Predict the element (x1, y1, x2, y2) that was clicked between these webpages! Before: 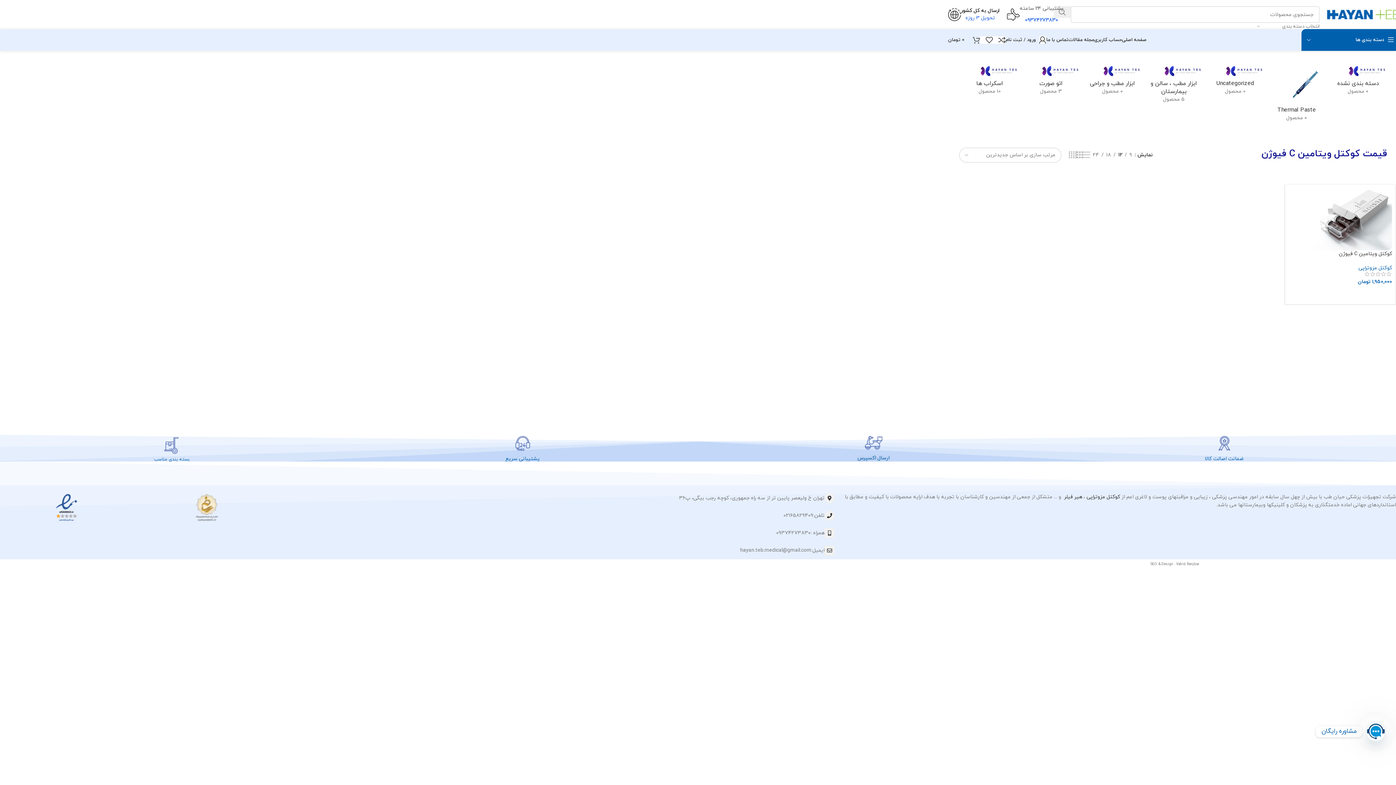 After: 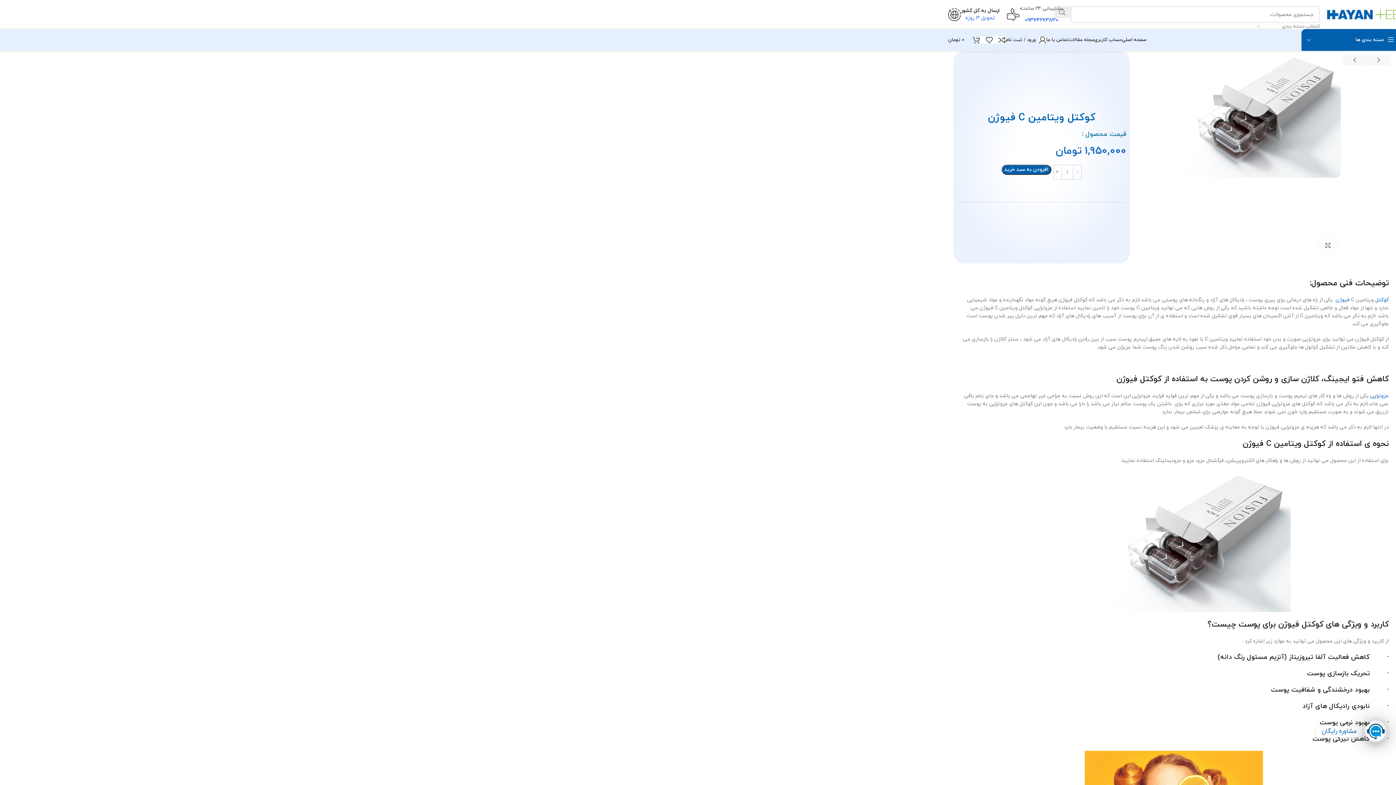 Action: bbox: (993, 32, 1005, 47) label: 0